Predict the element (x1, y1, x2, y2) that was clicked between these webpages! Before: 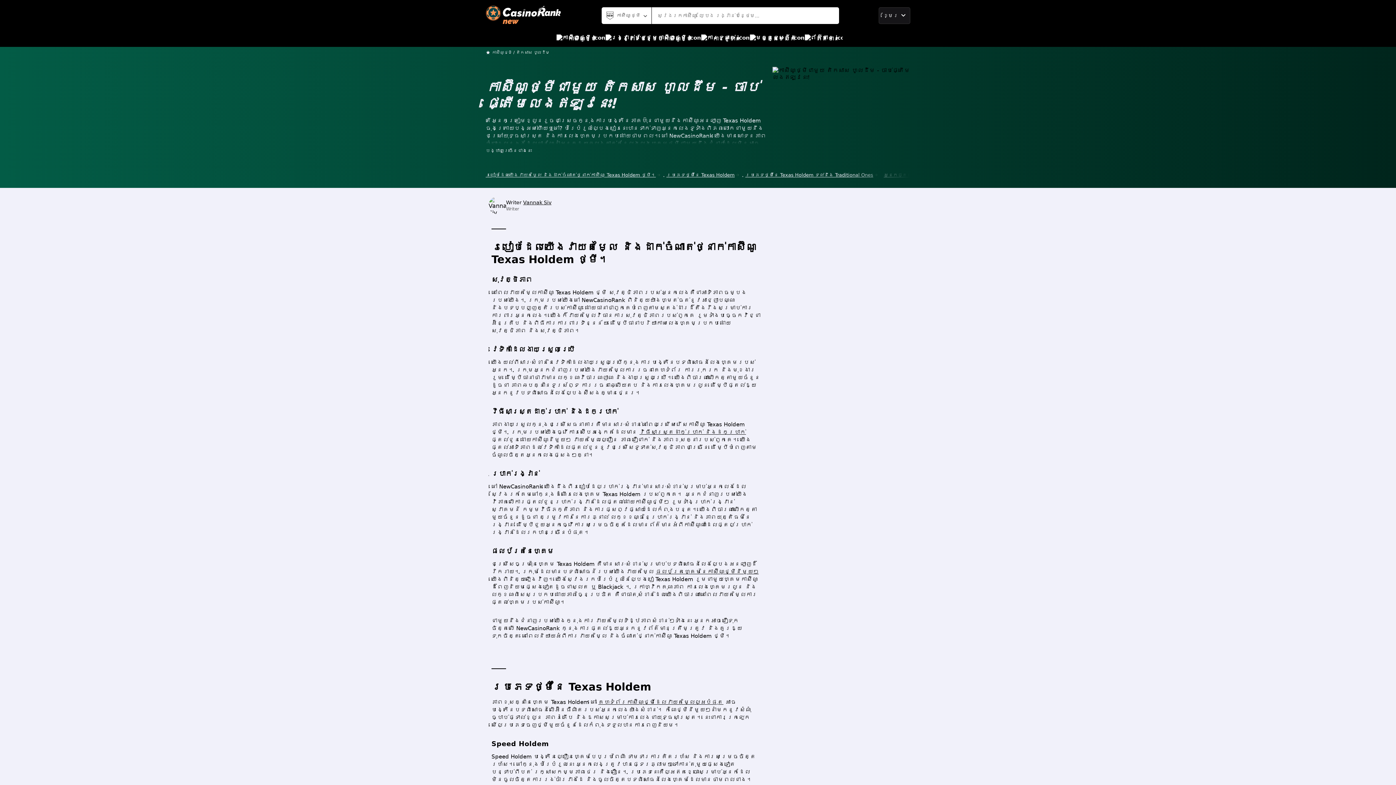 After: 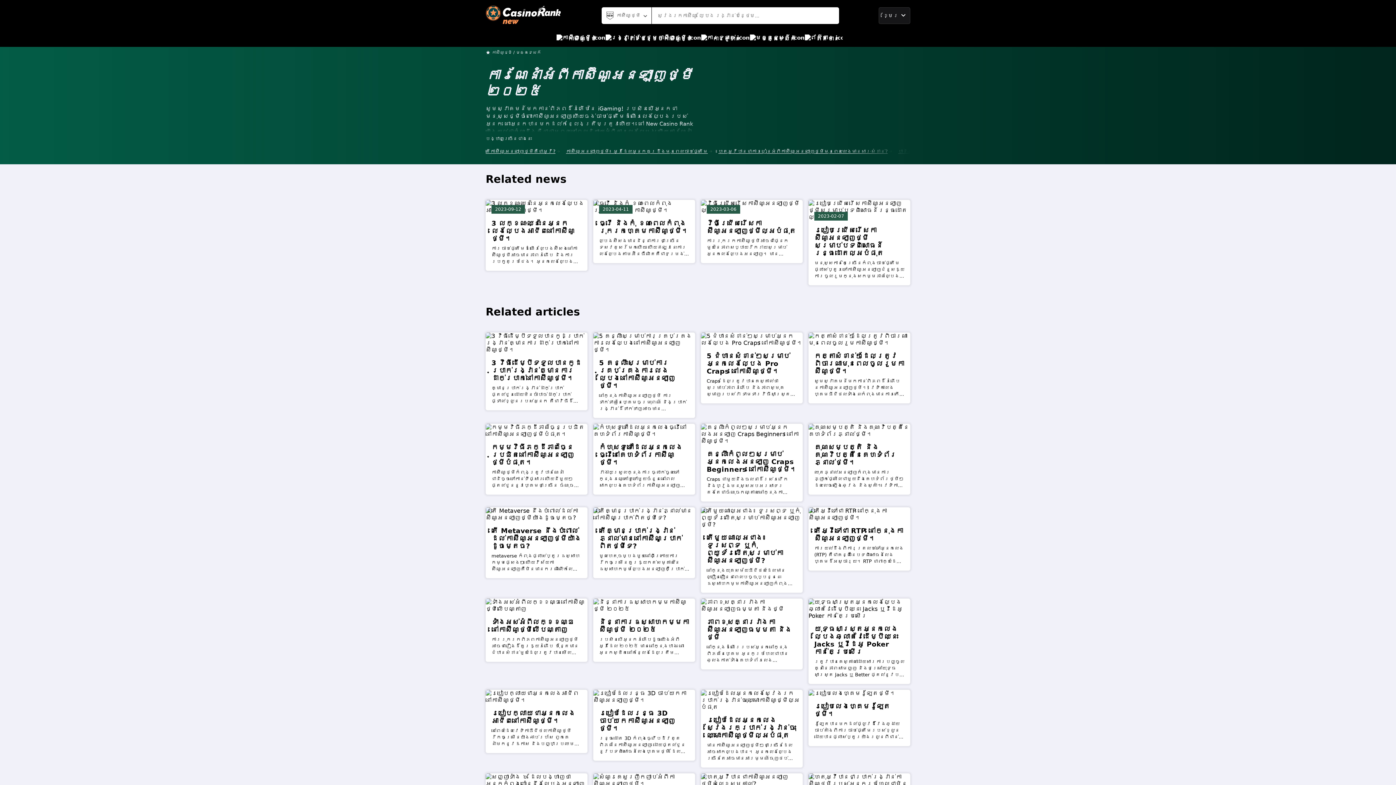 Action: label: មគ្គទេសក៍ bbox: (750, 30, 796, 46)